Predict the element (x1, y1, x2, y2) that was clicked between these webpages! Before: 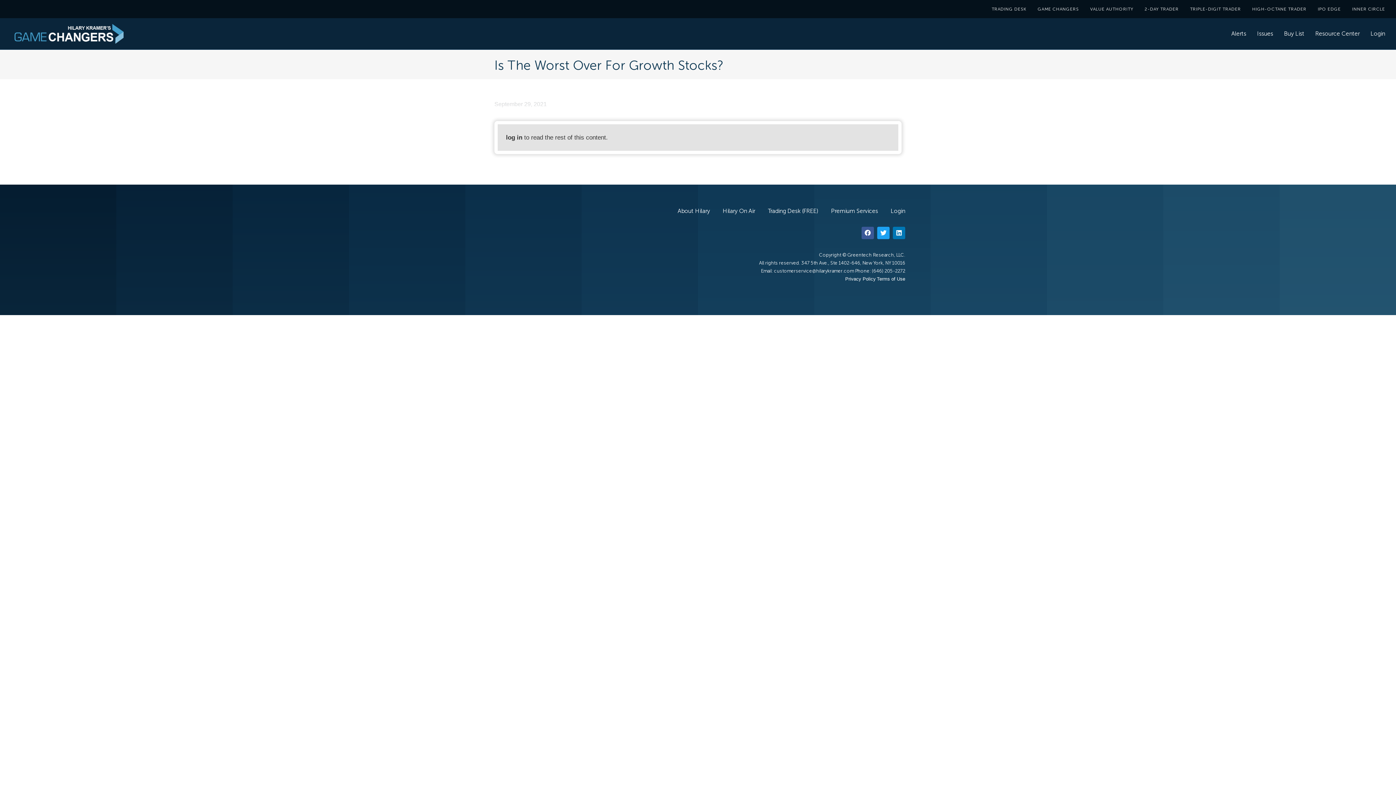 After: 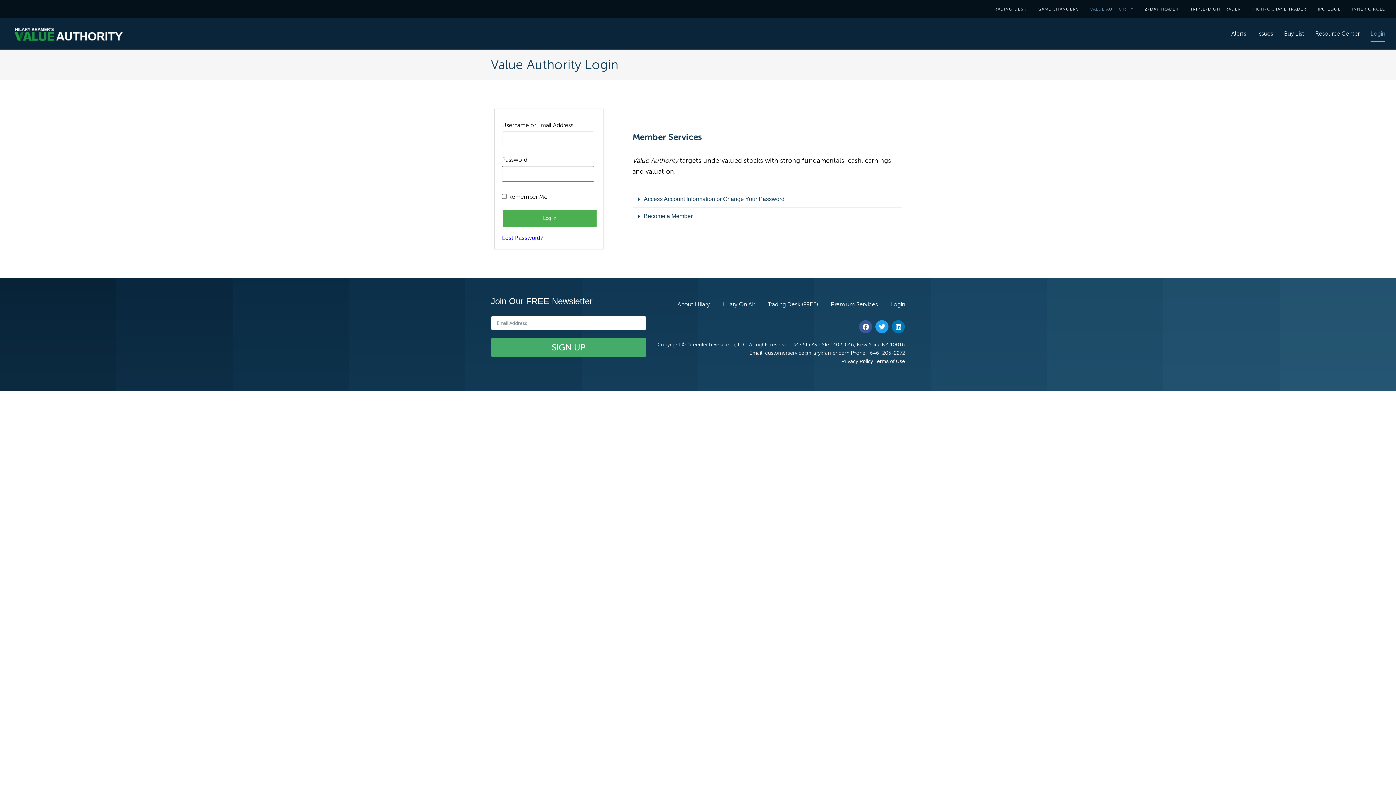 Action: label: VALUE AUTHORITY bbox: (1090, 3, 1133, 14)